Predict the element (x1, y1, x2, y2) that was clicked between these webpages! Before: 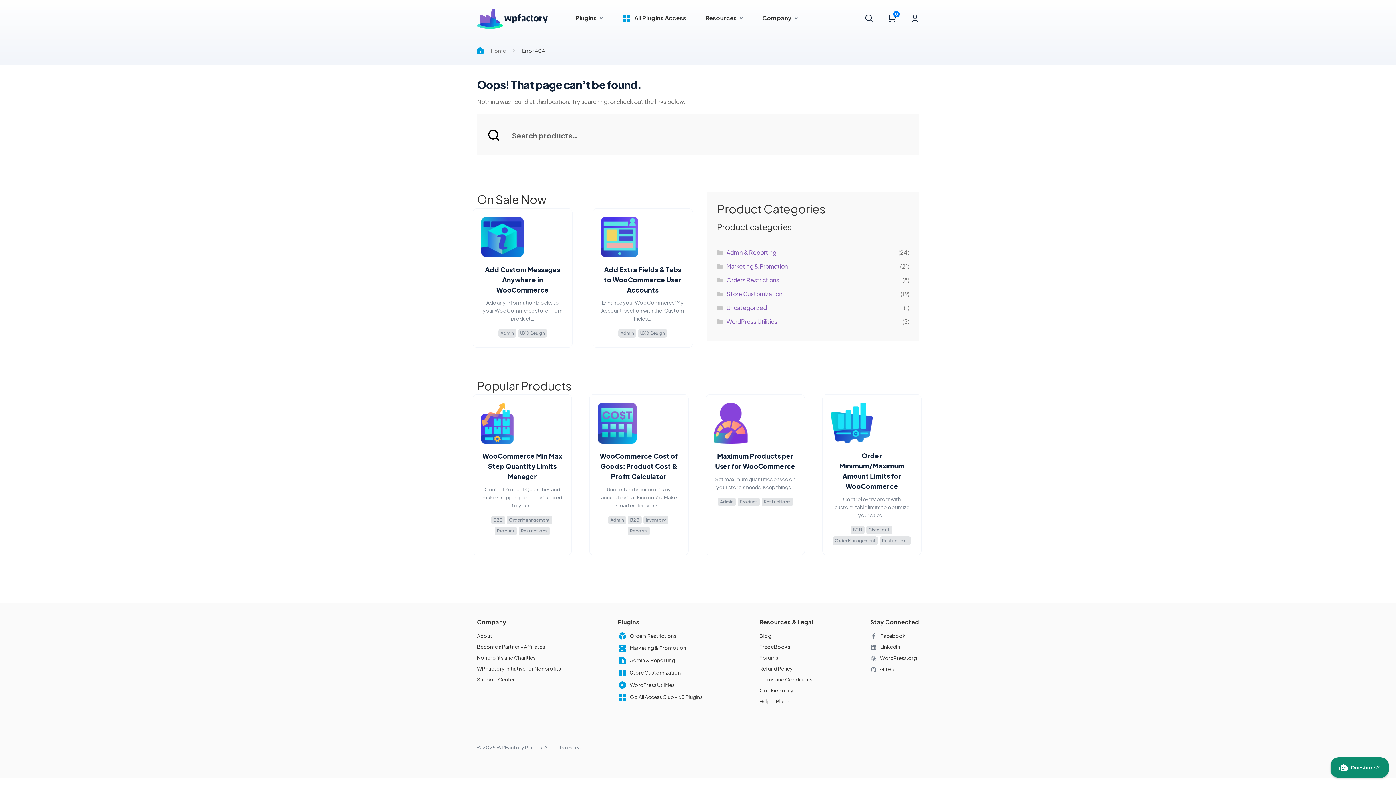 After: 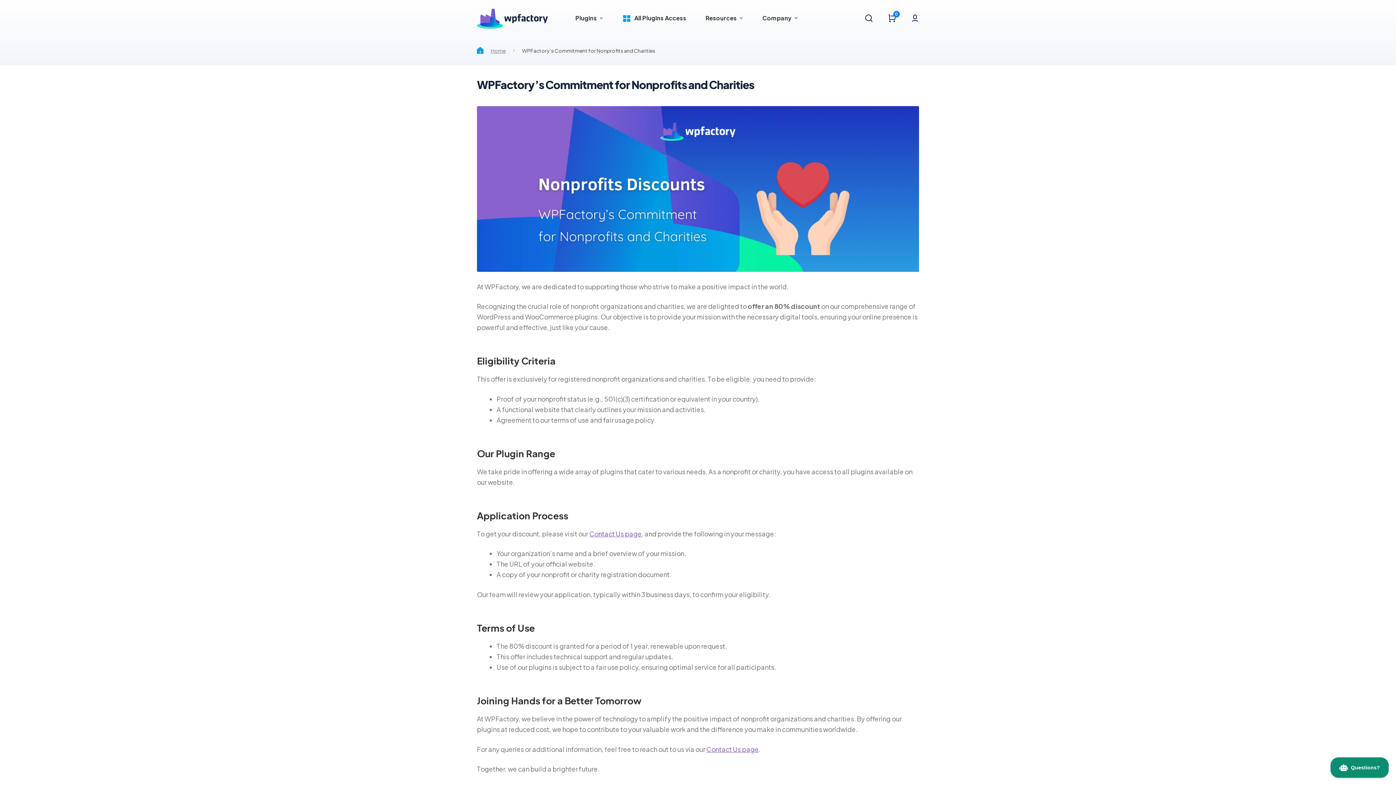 Action: label: Nonprofits and Charities bbox: (477, 652, 561, 663)